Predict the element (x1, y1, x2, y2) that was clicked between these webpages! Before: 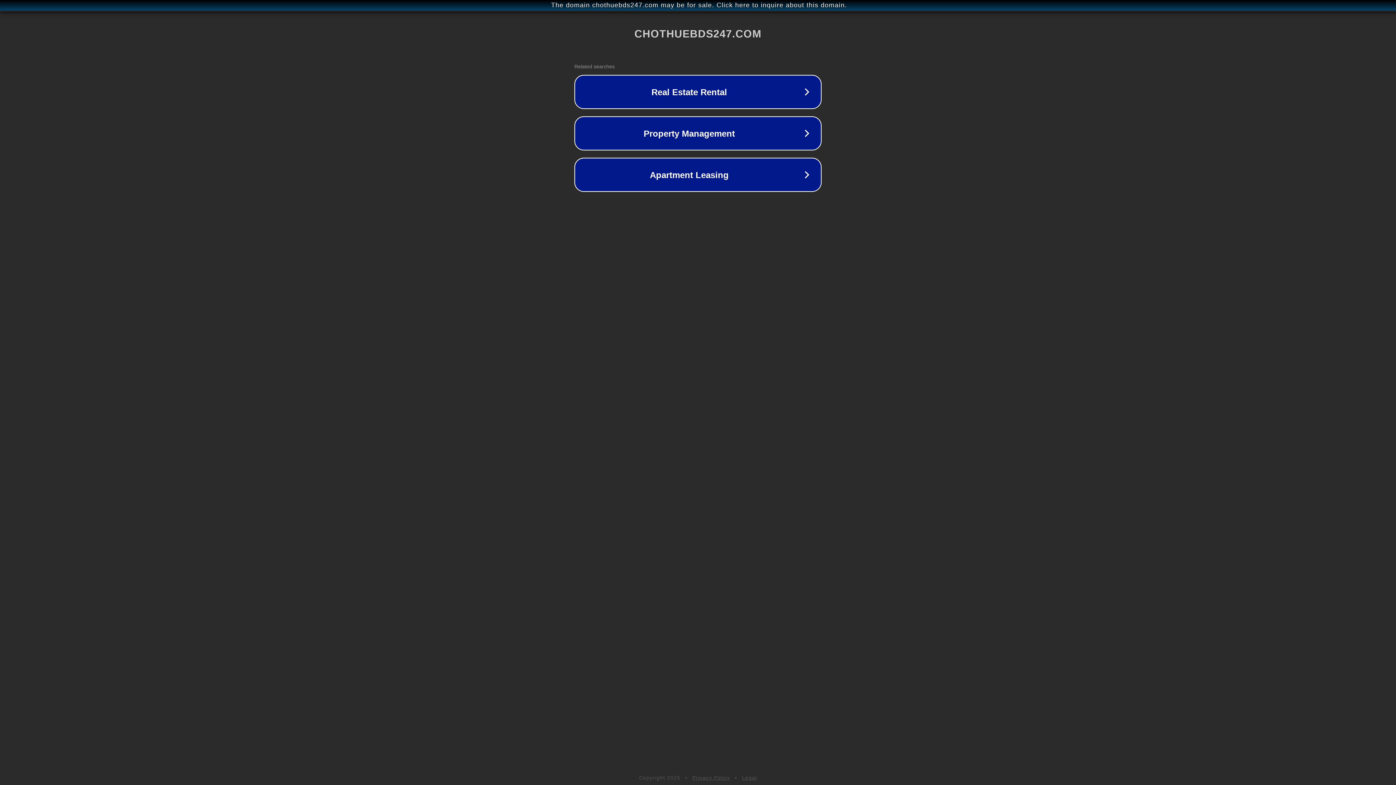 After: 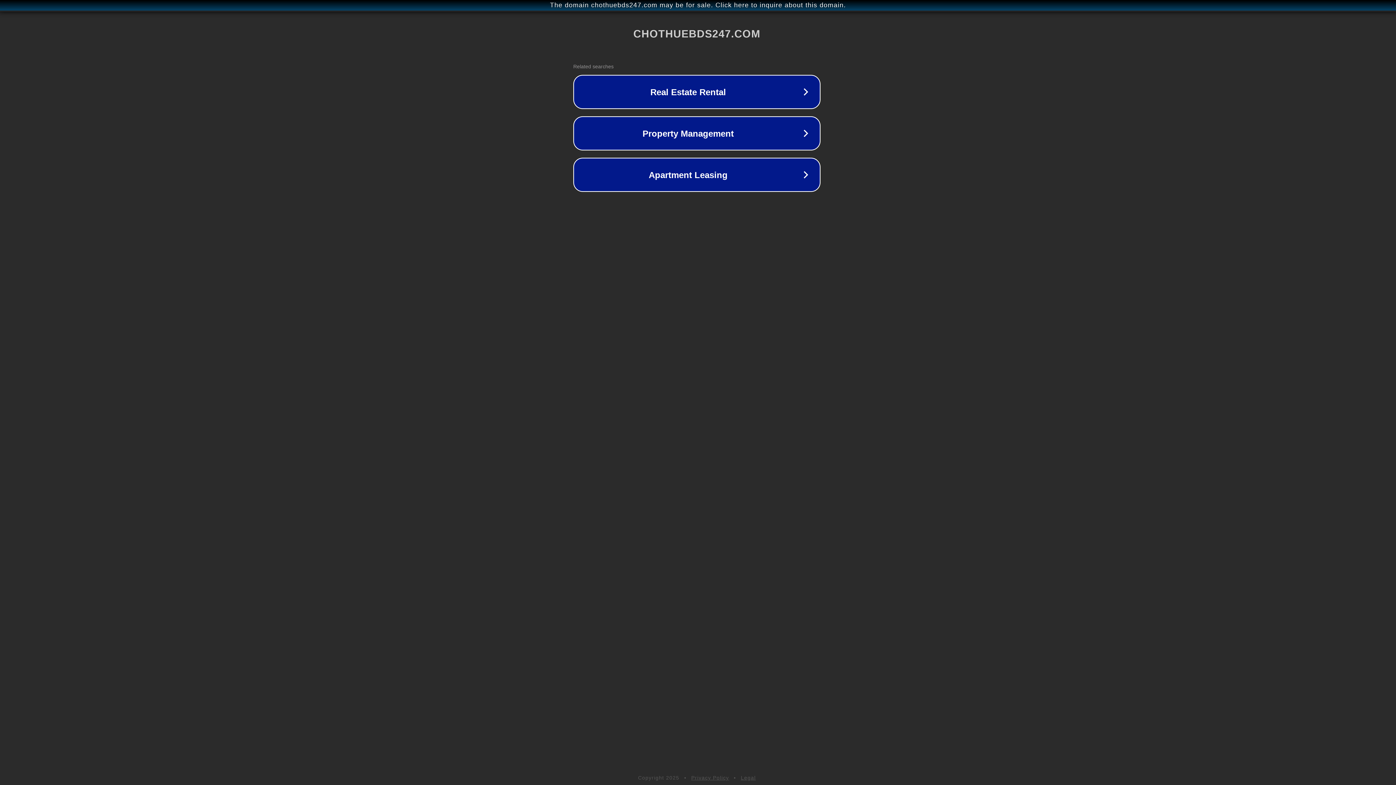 Action: bbox: (1, 1, 1397, 9) label: The domain chothuebds247.com may be for sale. Click here to inquire about this domain.